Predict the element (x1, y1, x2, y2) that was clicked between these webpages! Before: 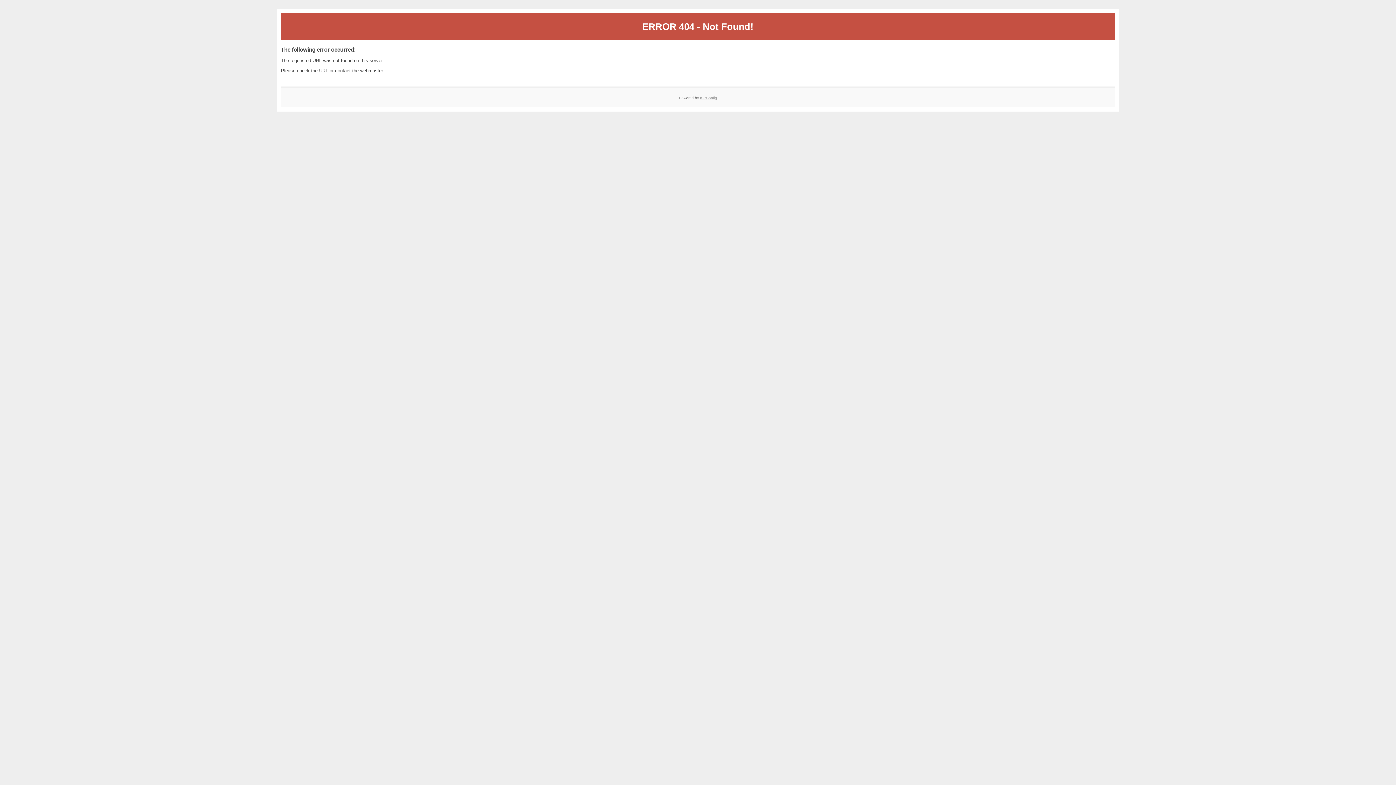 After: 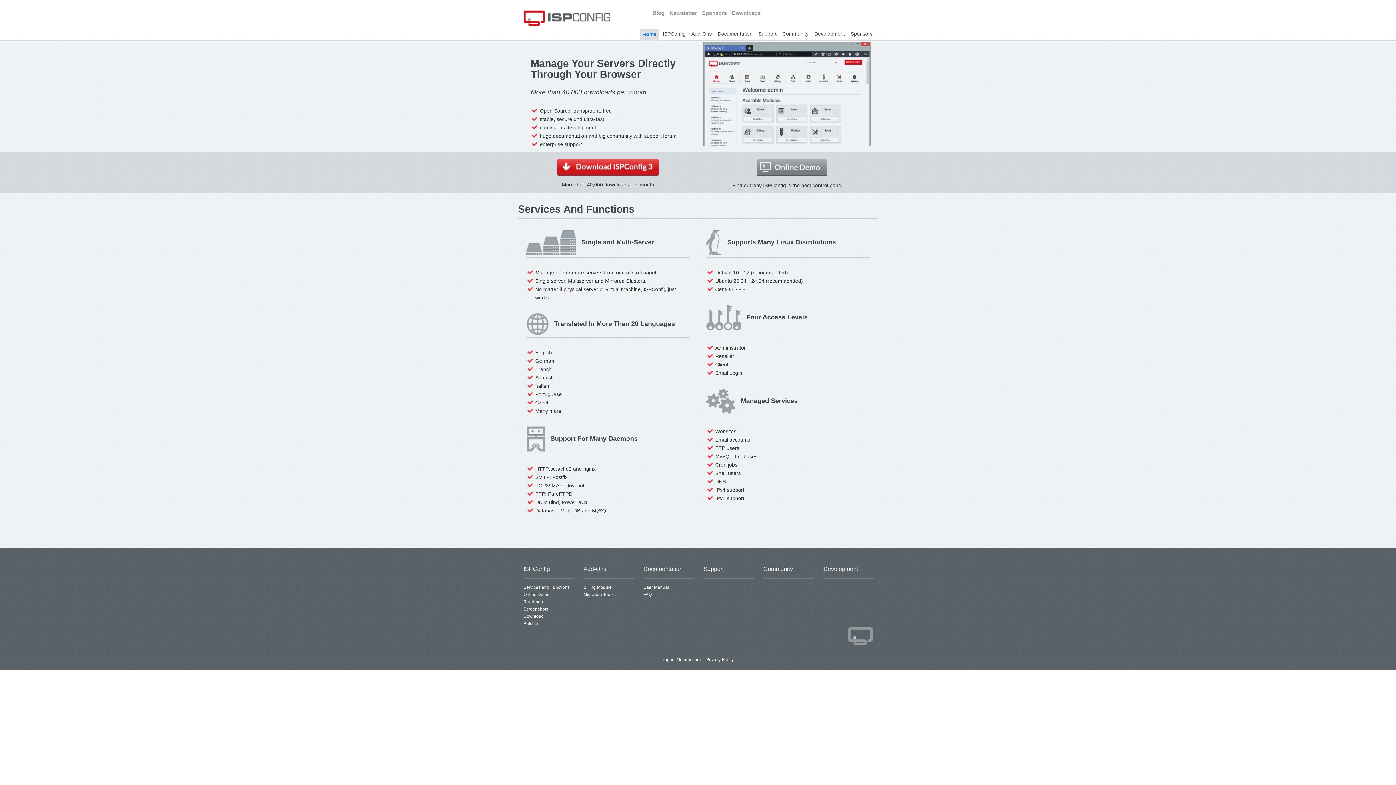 Action: bbox: (700, 95, 717, 99) label: ISPConfig